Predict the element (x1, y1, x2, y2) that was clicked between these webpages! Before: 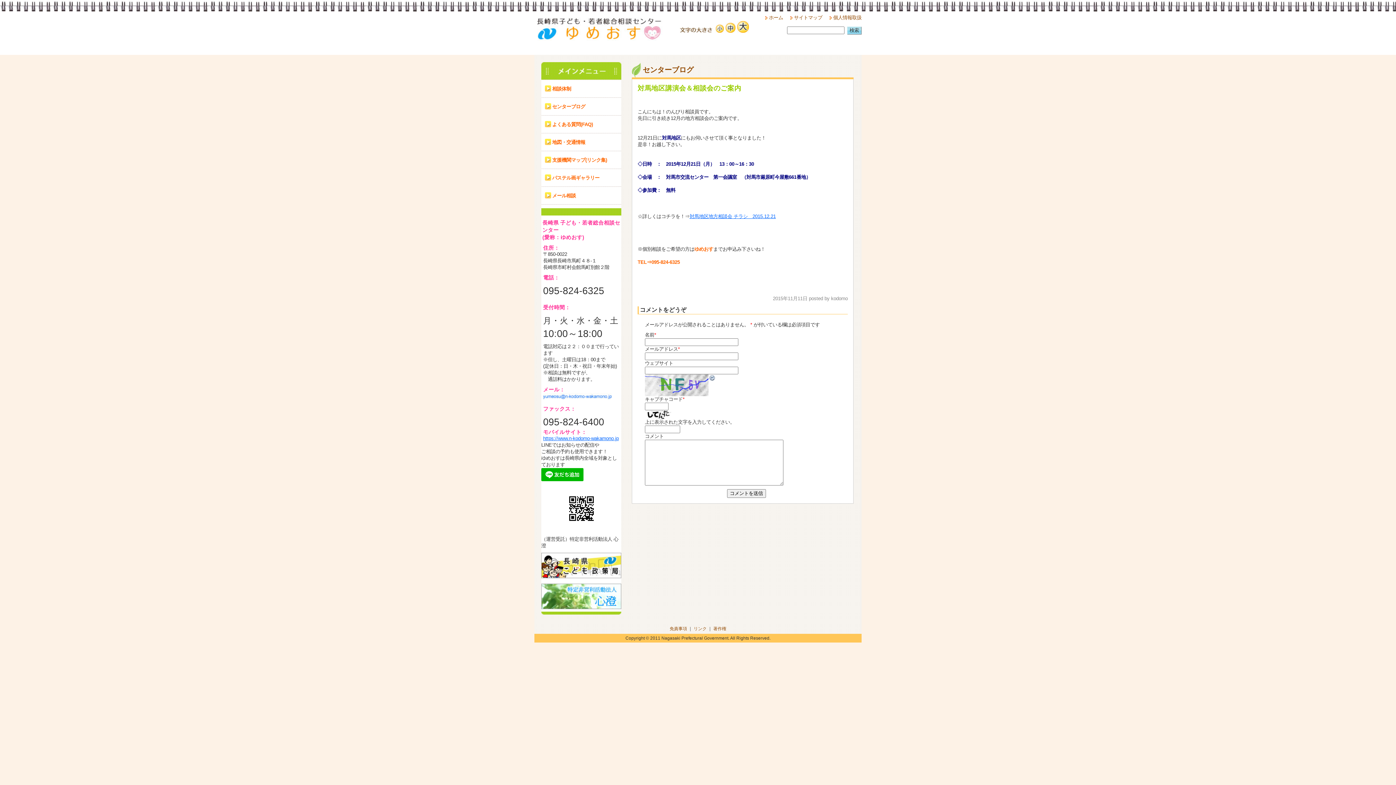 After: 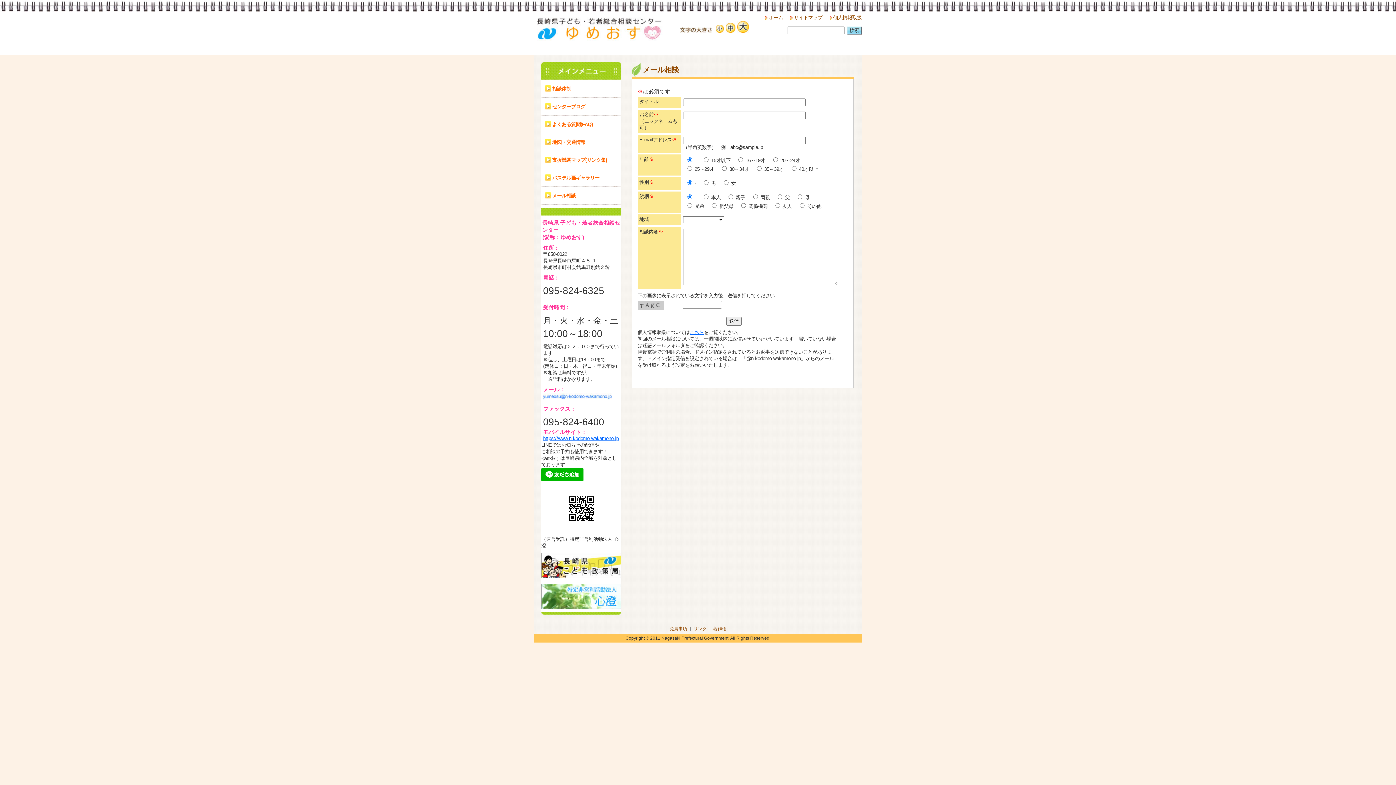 Action: bbox: (541, 186, 621, 204) label: メール相談